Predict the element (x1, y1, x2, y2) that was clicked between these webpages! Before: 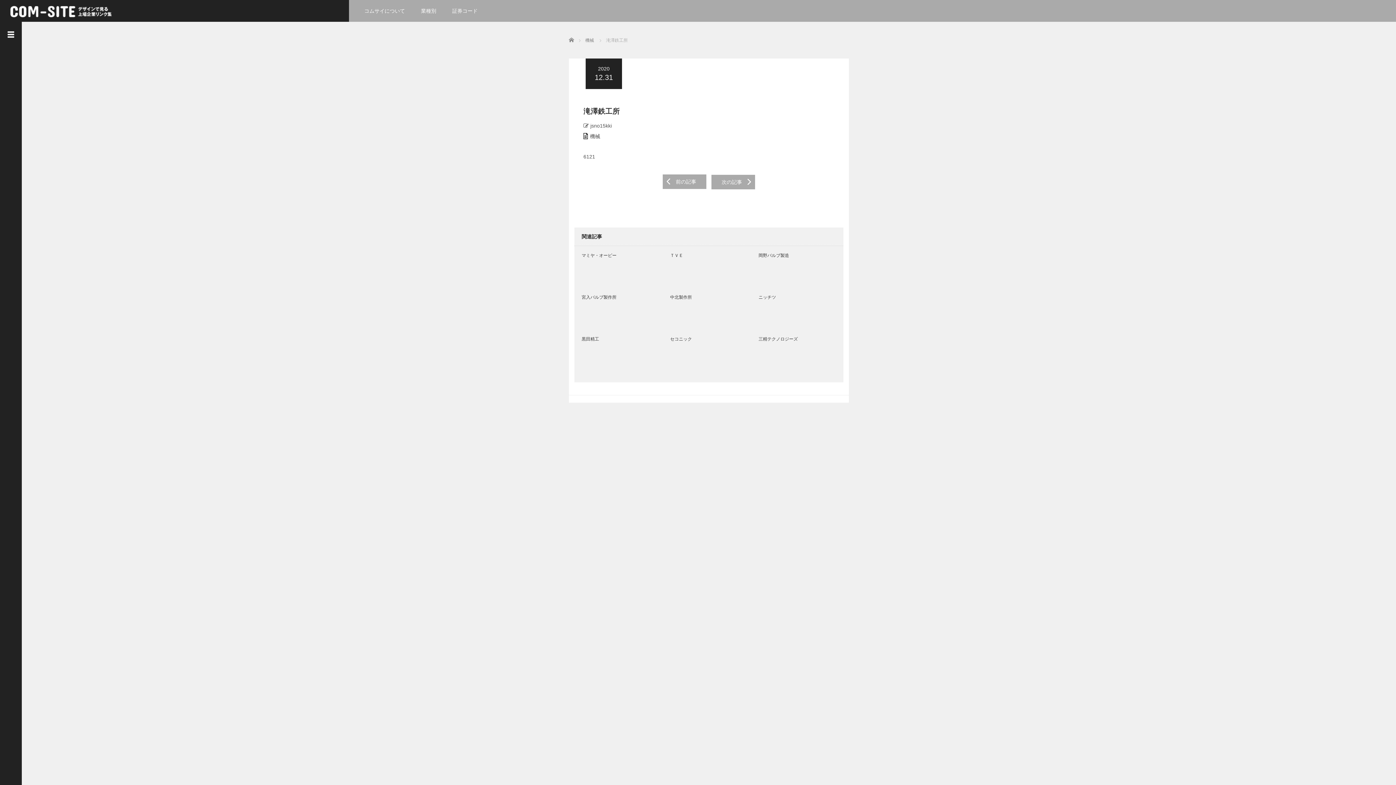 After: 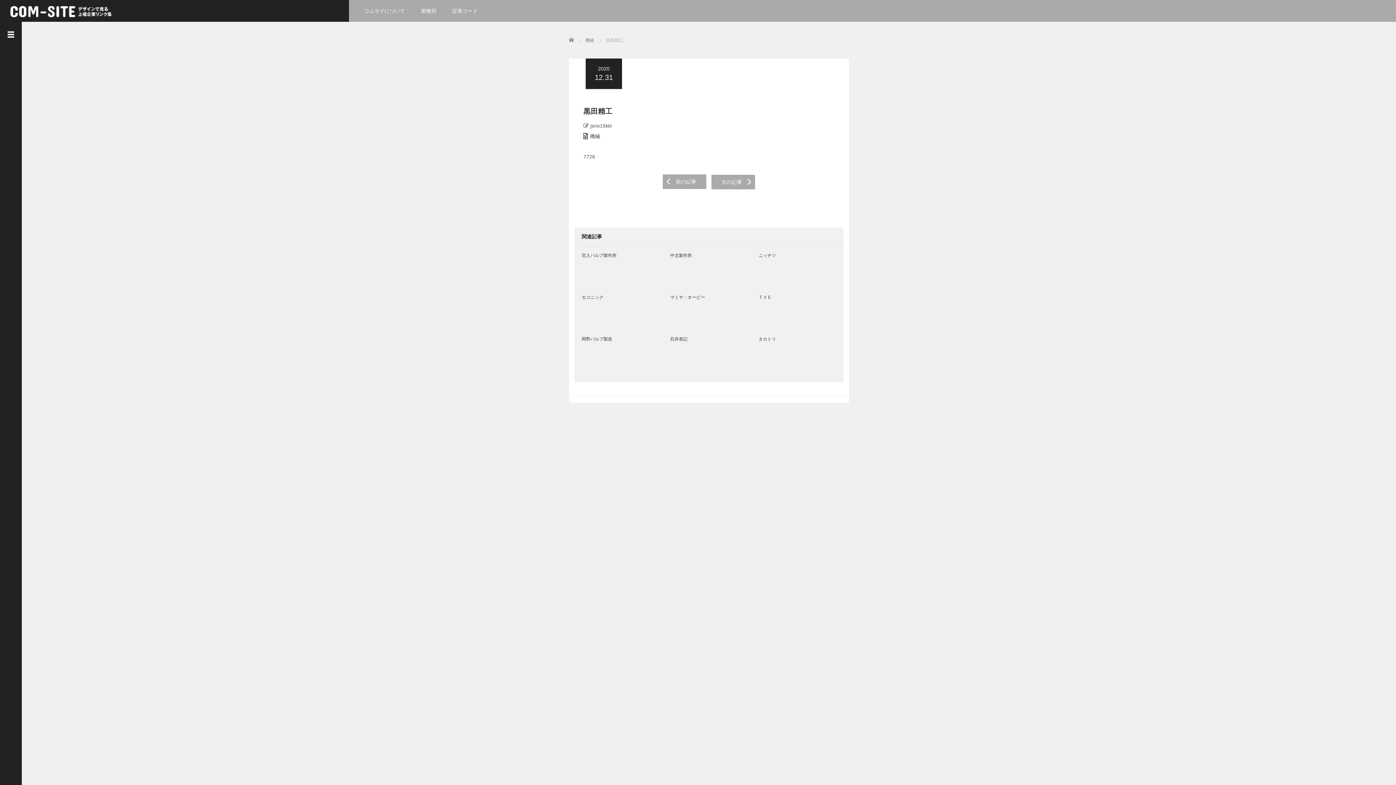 Action: bbox: (581, 335, 659, 342) label: 黒田精工